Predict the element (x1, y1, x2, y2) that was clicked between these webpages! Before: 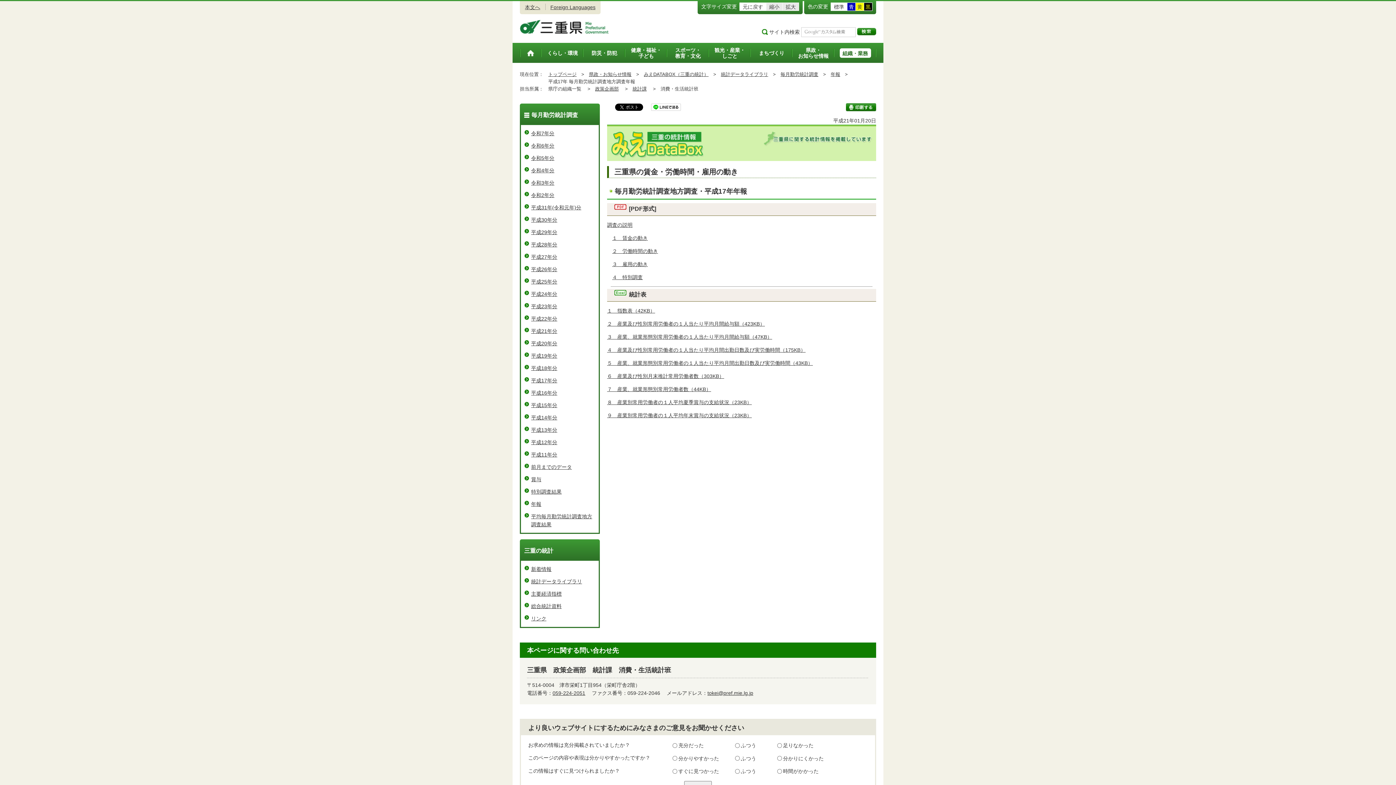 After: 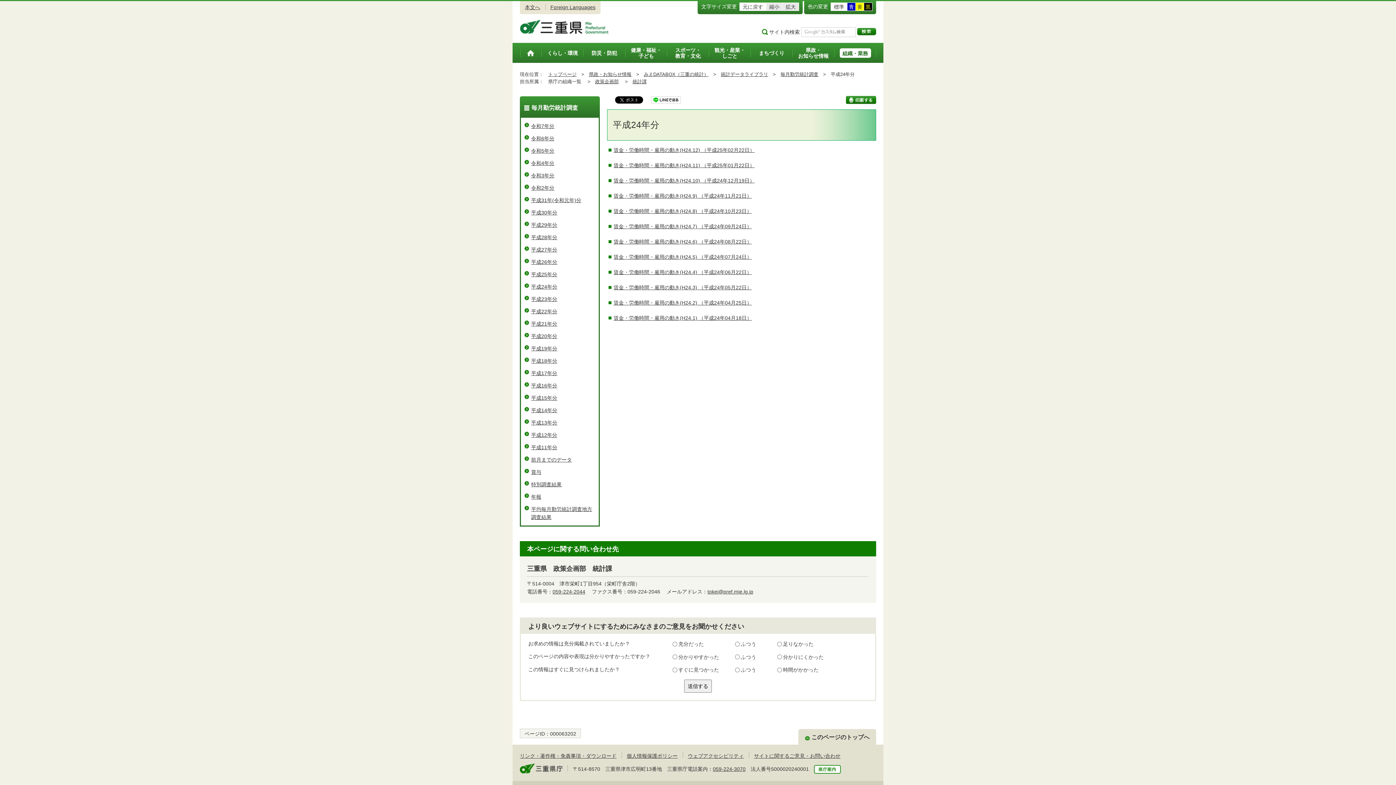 Action: bbox: (531, 291, 557, 297) label: 平成24年分